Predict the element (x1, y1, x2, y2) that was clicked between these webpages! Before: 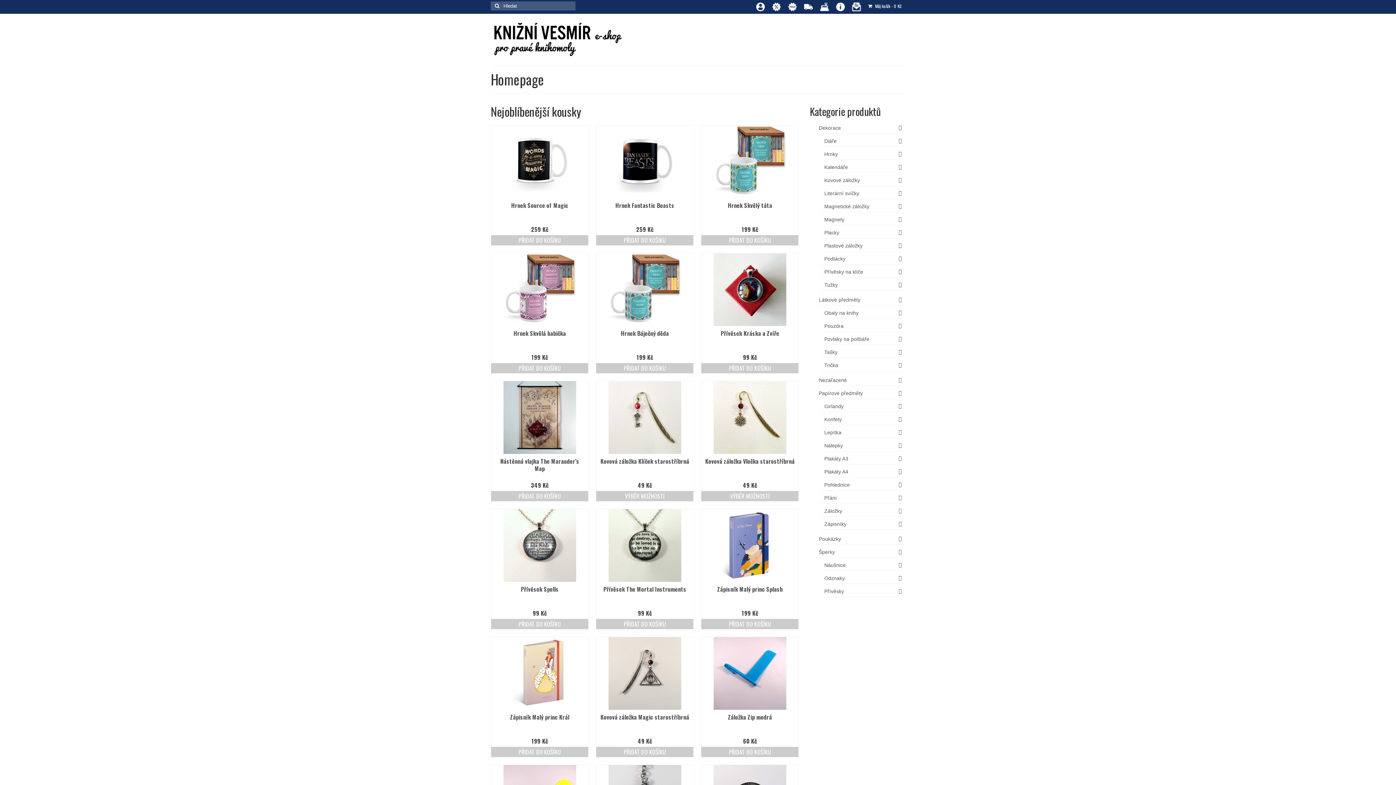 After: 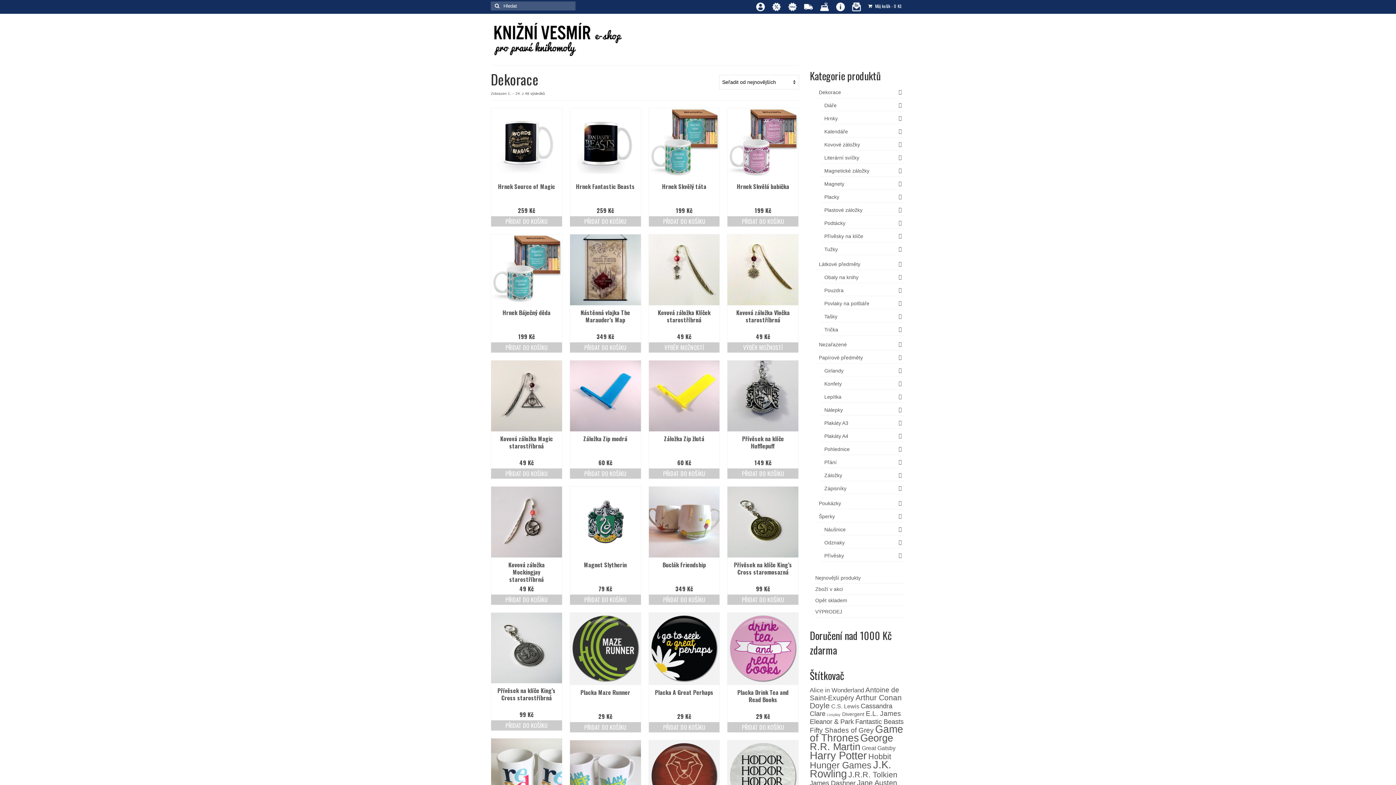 Action: label: Dekorace bbox: (815, 122, 905, 133)